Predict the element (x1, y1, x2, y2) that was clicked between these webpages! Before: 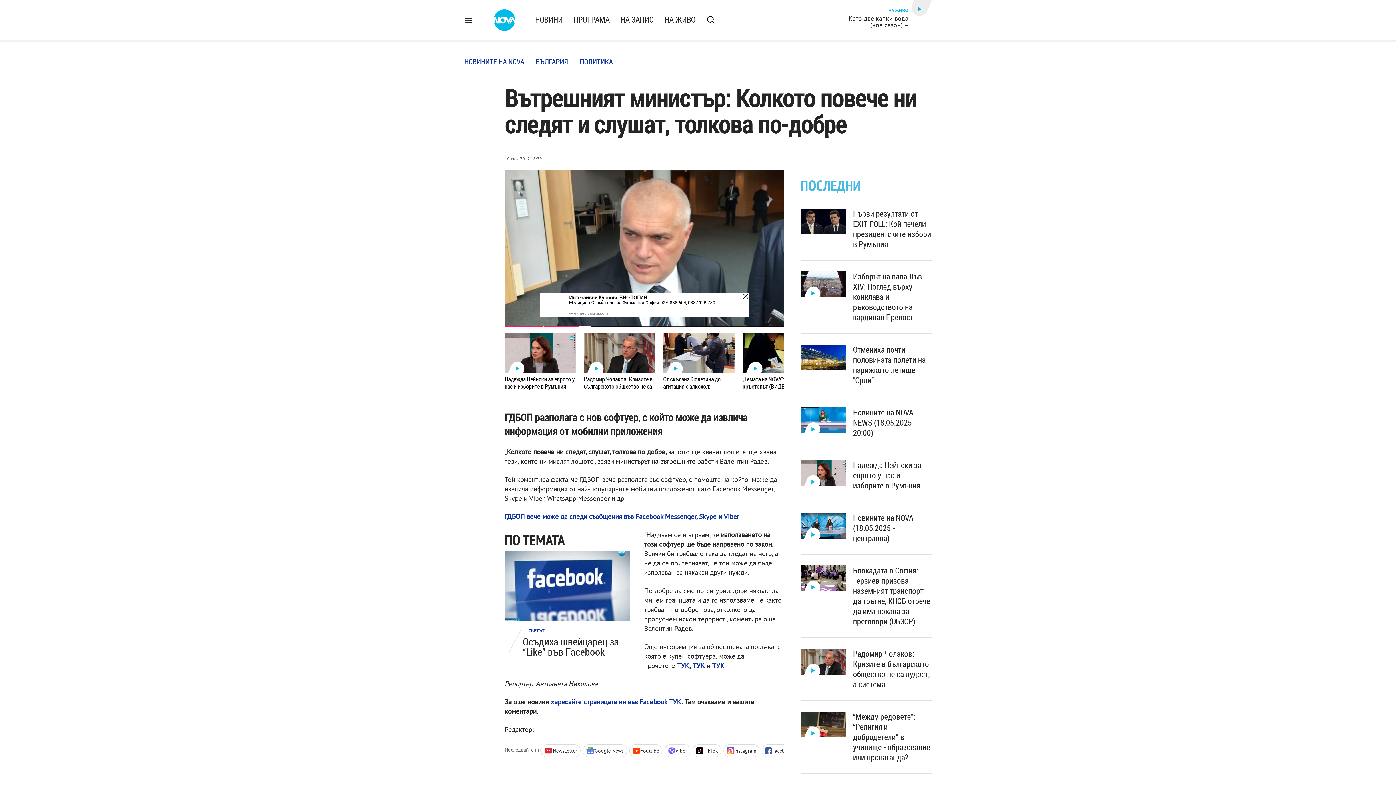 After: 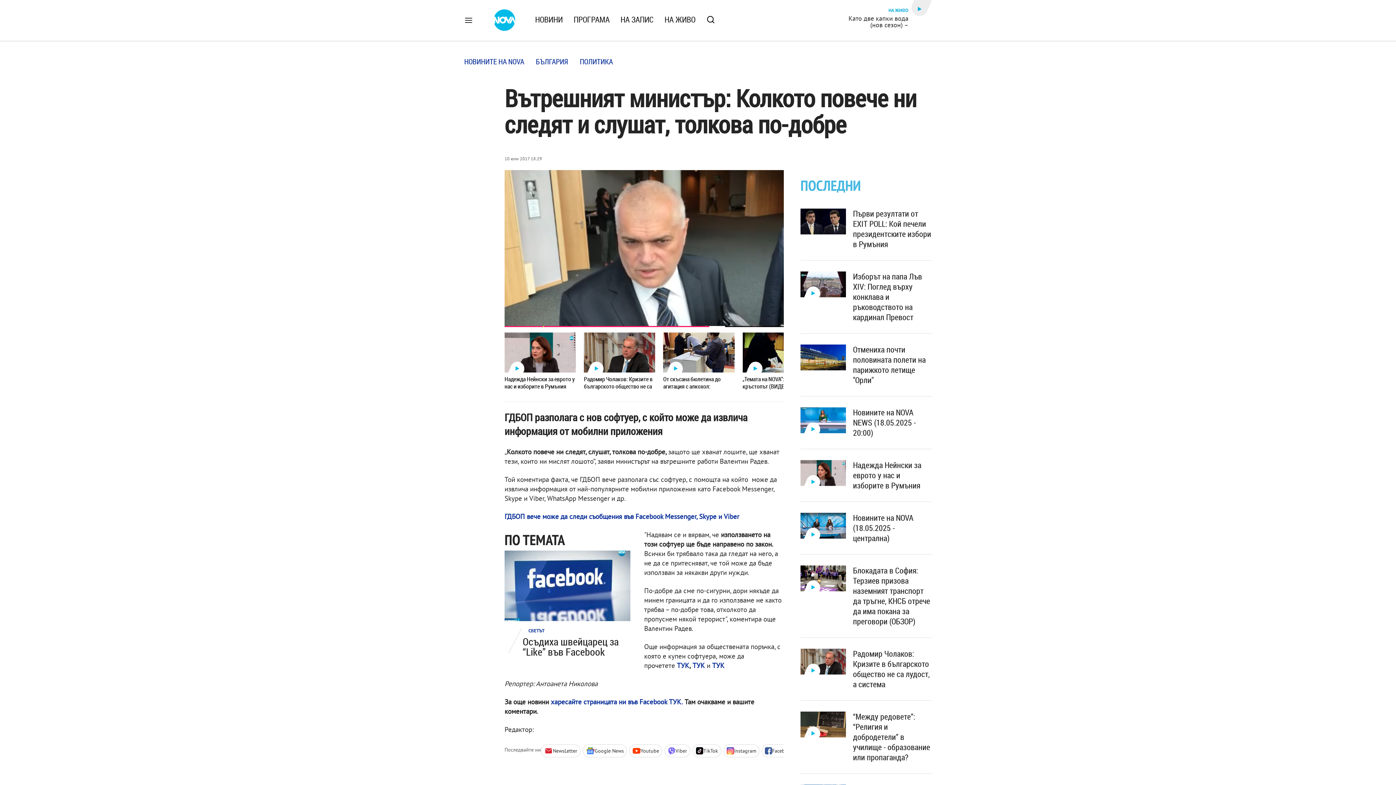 Action: label: ТУК bbox: (712, 661, 724, 670)